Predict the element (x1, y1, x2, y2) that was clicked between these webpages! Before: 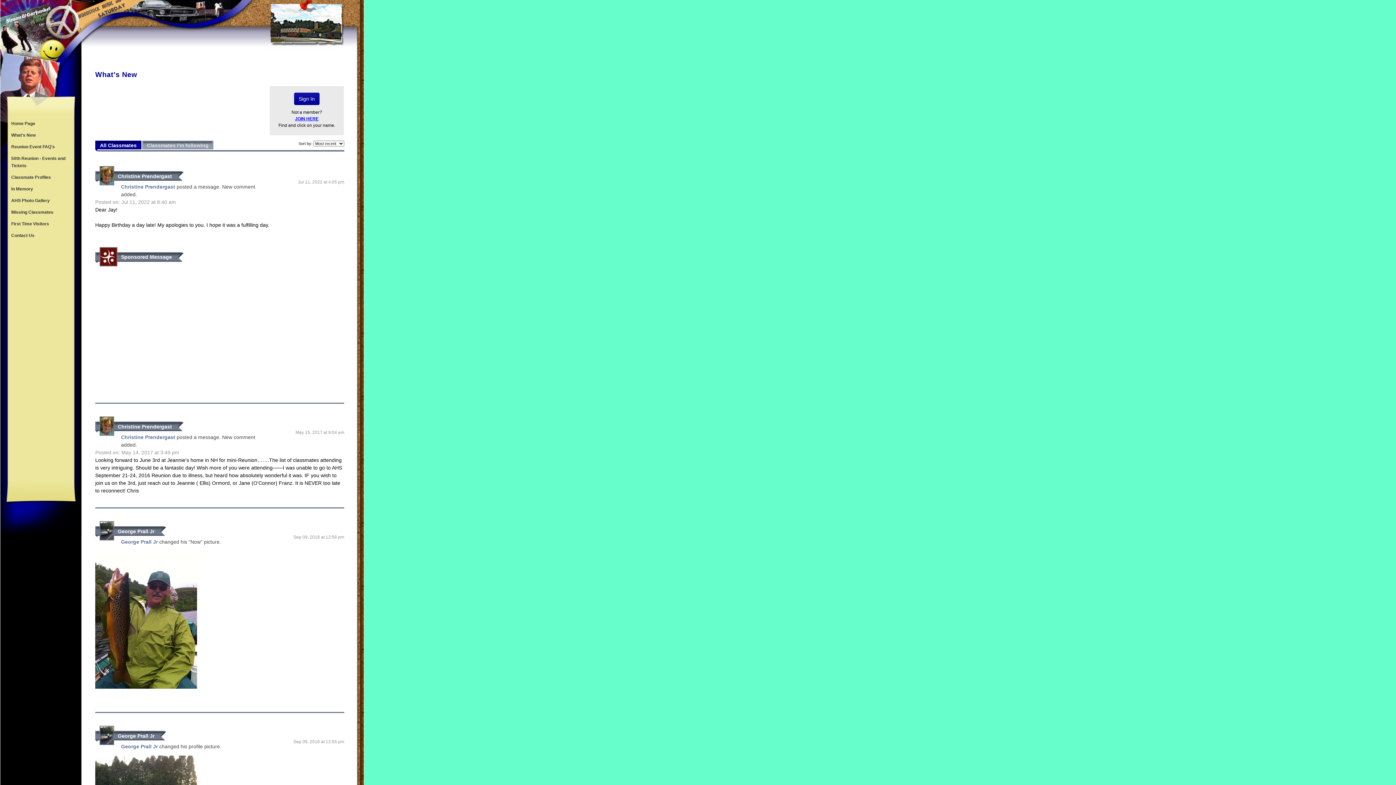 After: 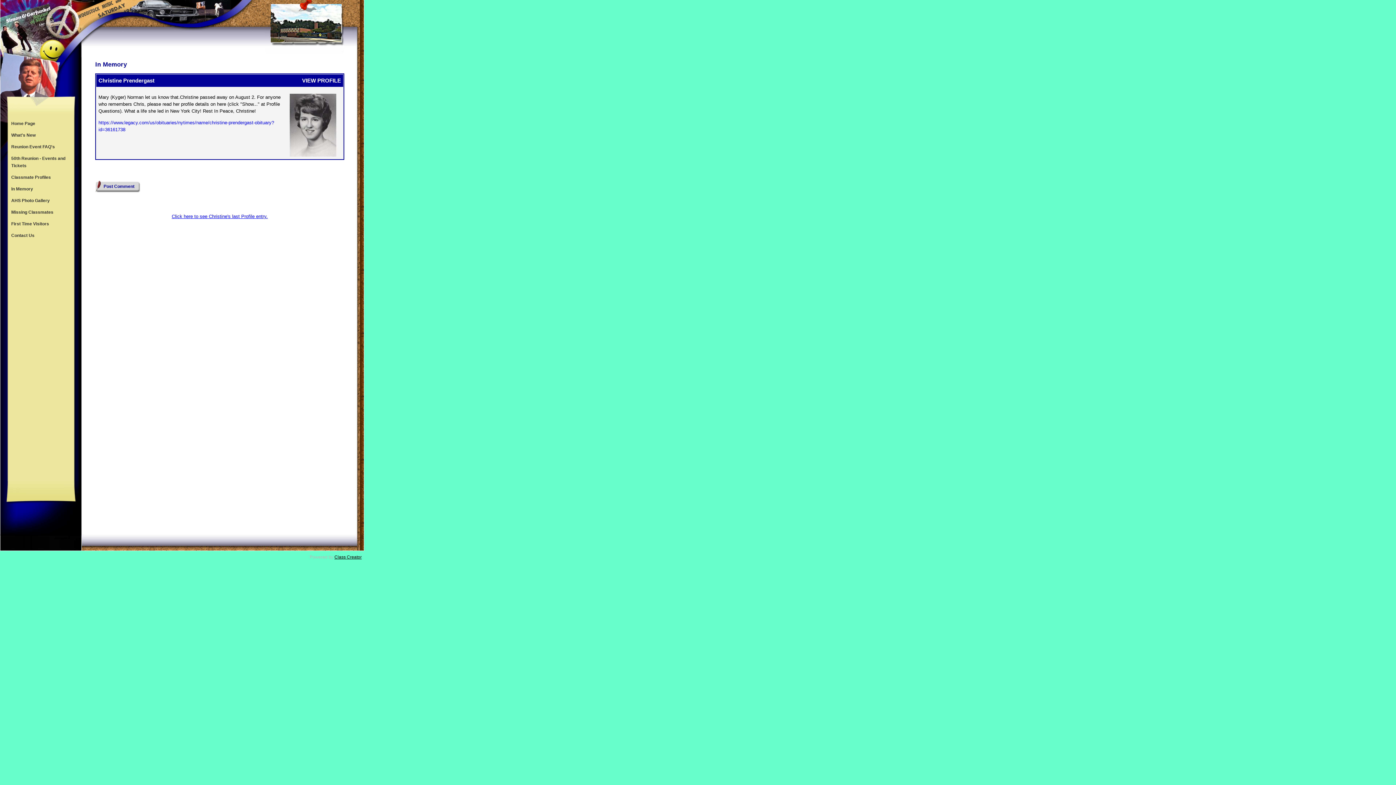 Action: label: Christine Prendergast bbox: (121, 434, 175, 440)